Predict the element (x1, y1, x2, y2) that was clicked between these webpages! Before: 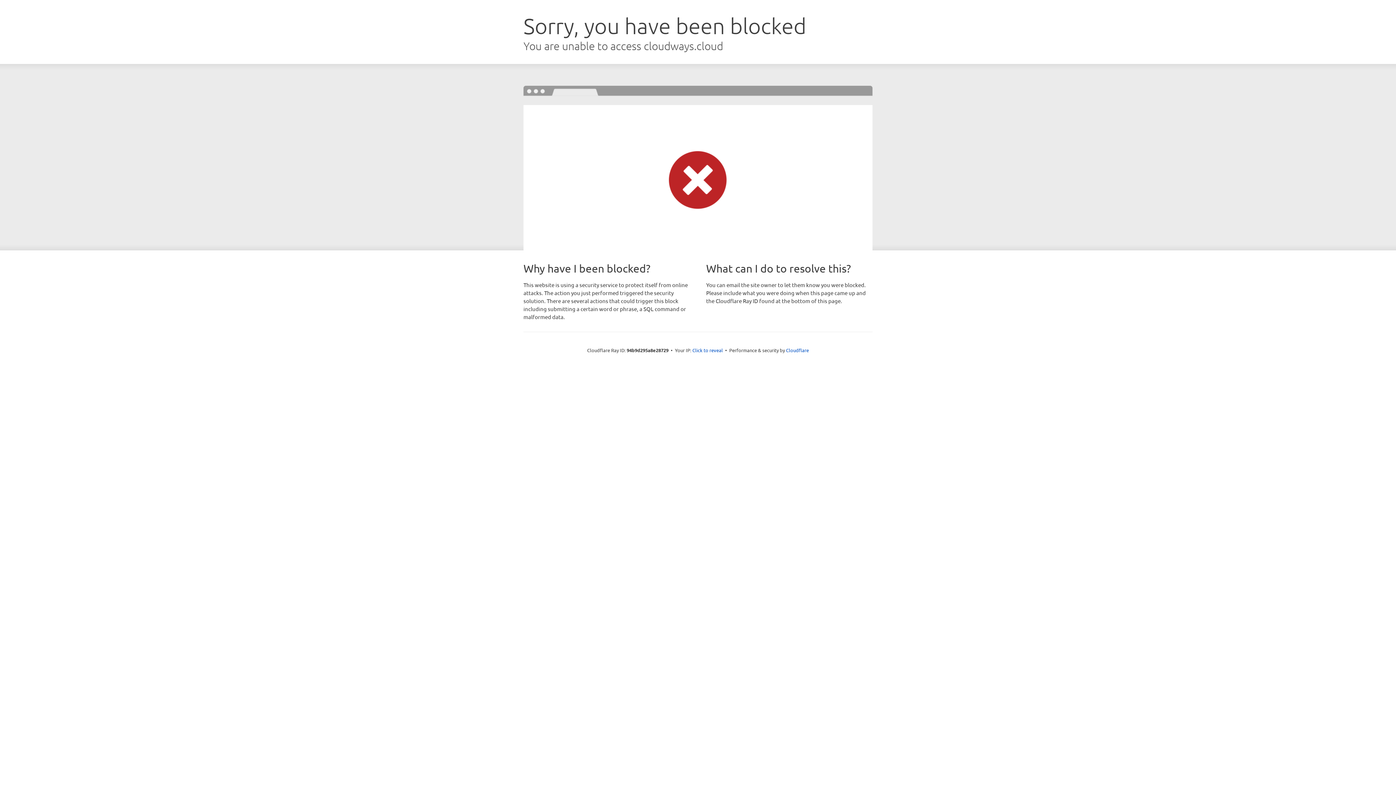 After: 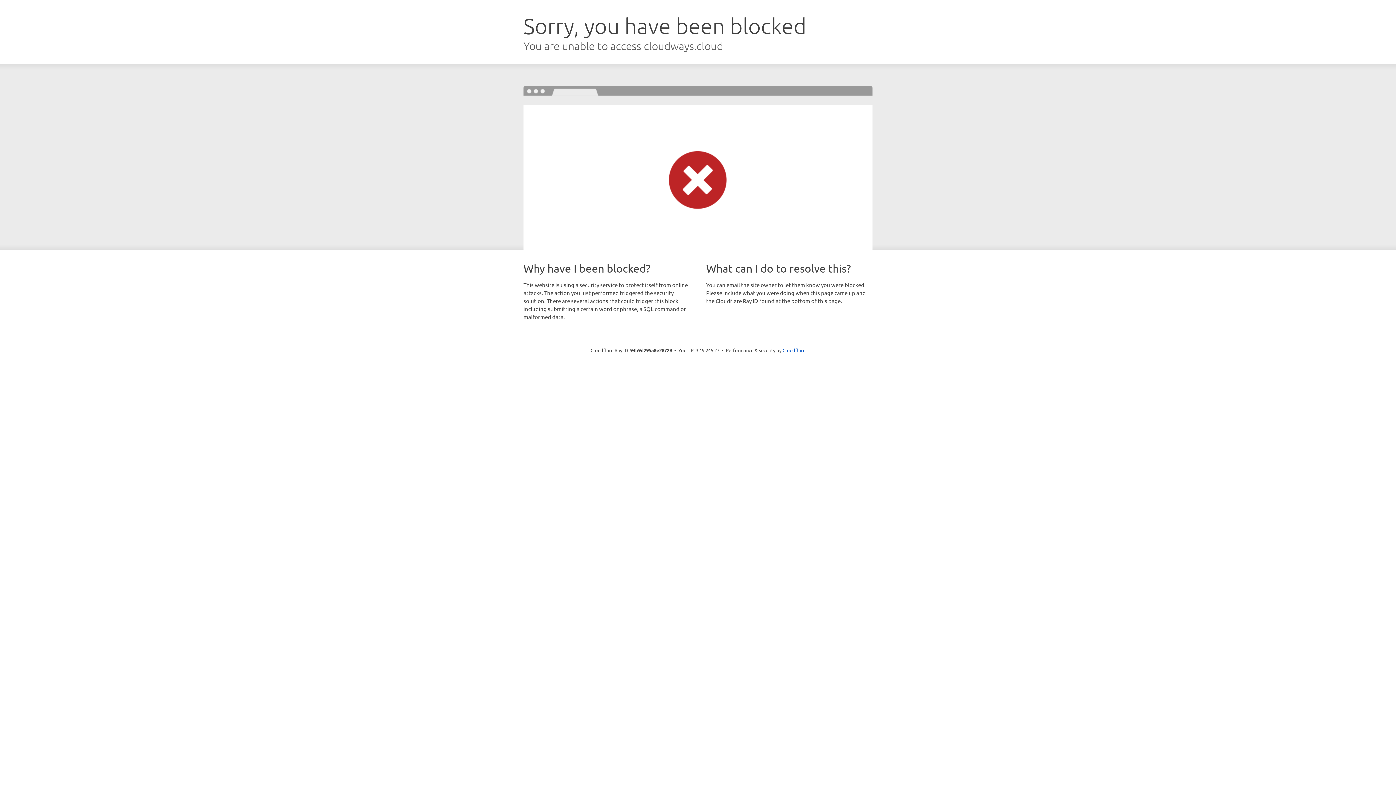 Action: bbox: (692, 346, 723, 353) label: Click to reveal